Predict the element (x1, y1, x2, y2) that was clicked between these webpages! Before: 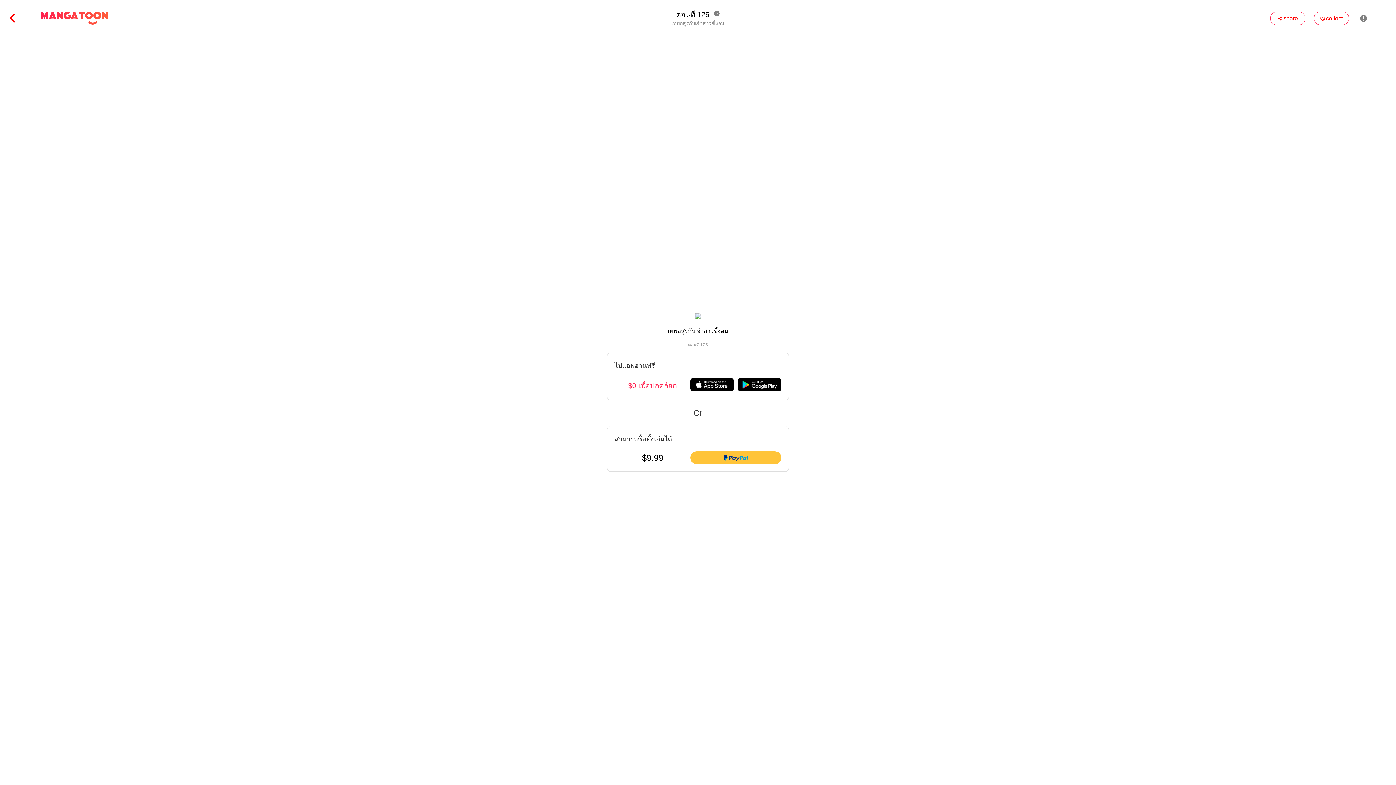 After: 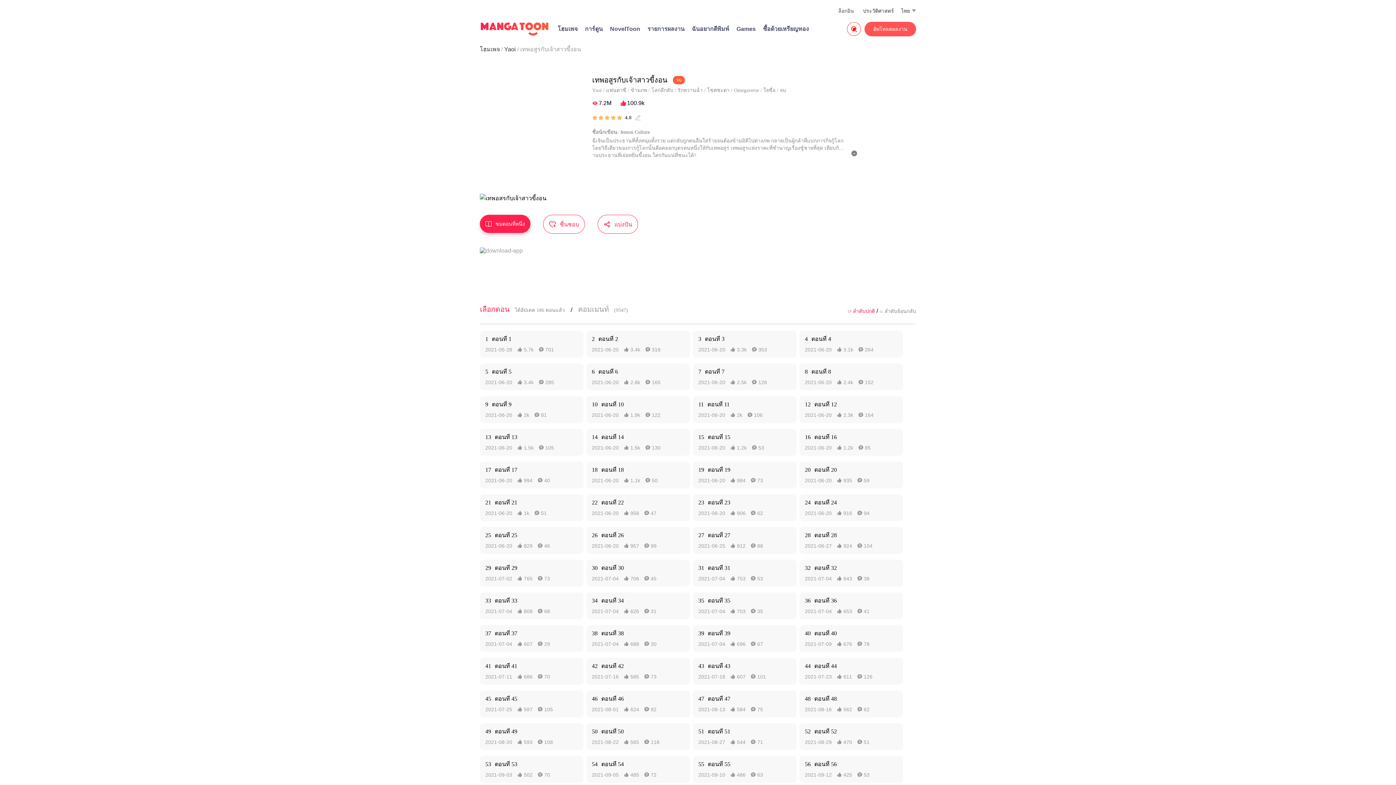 Action: bbox: (0, 10, 16, 26) label: 